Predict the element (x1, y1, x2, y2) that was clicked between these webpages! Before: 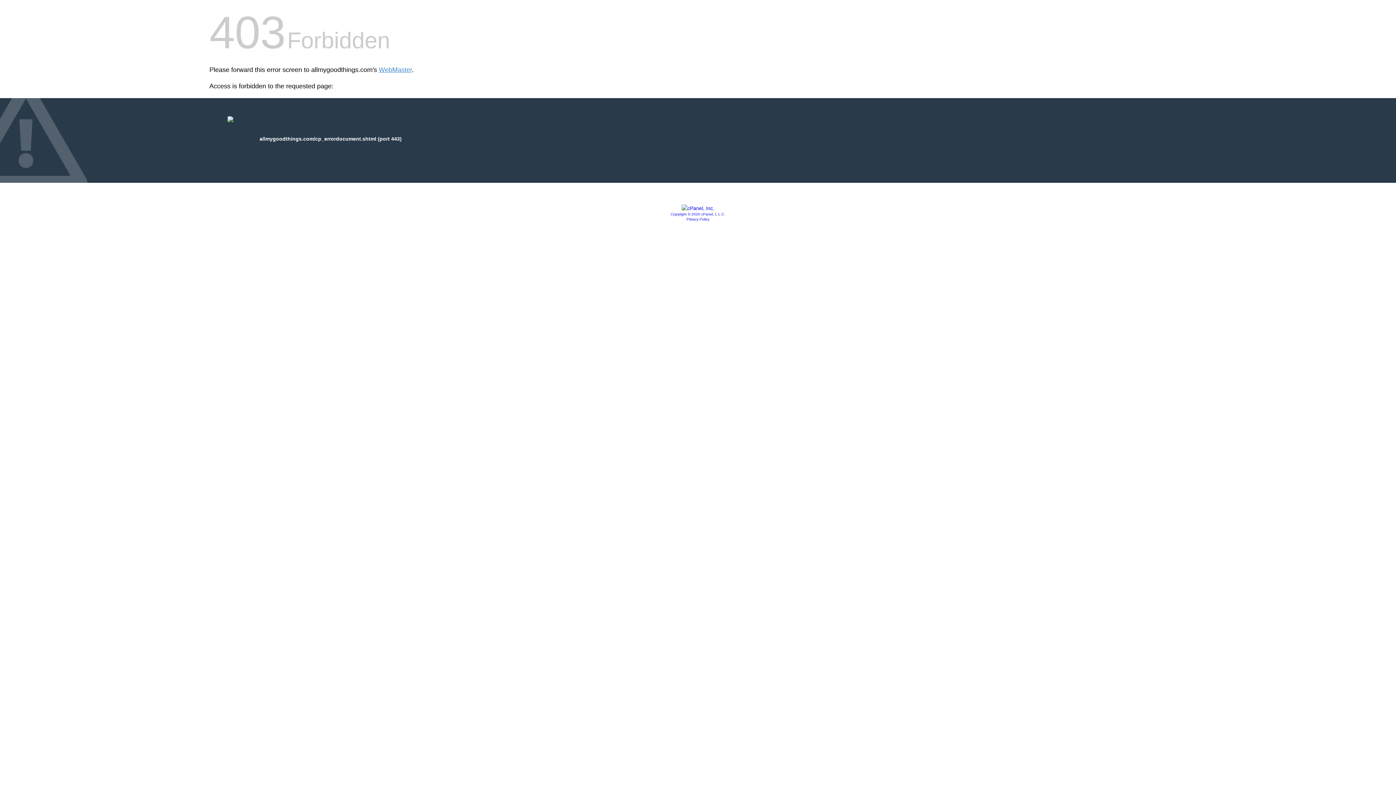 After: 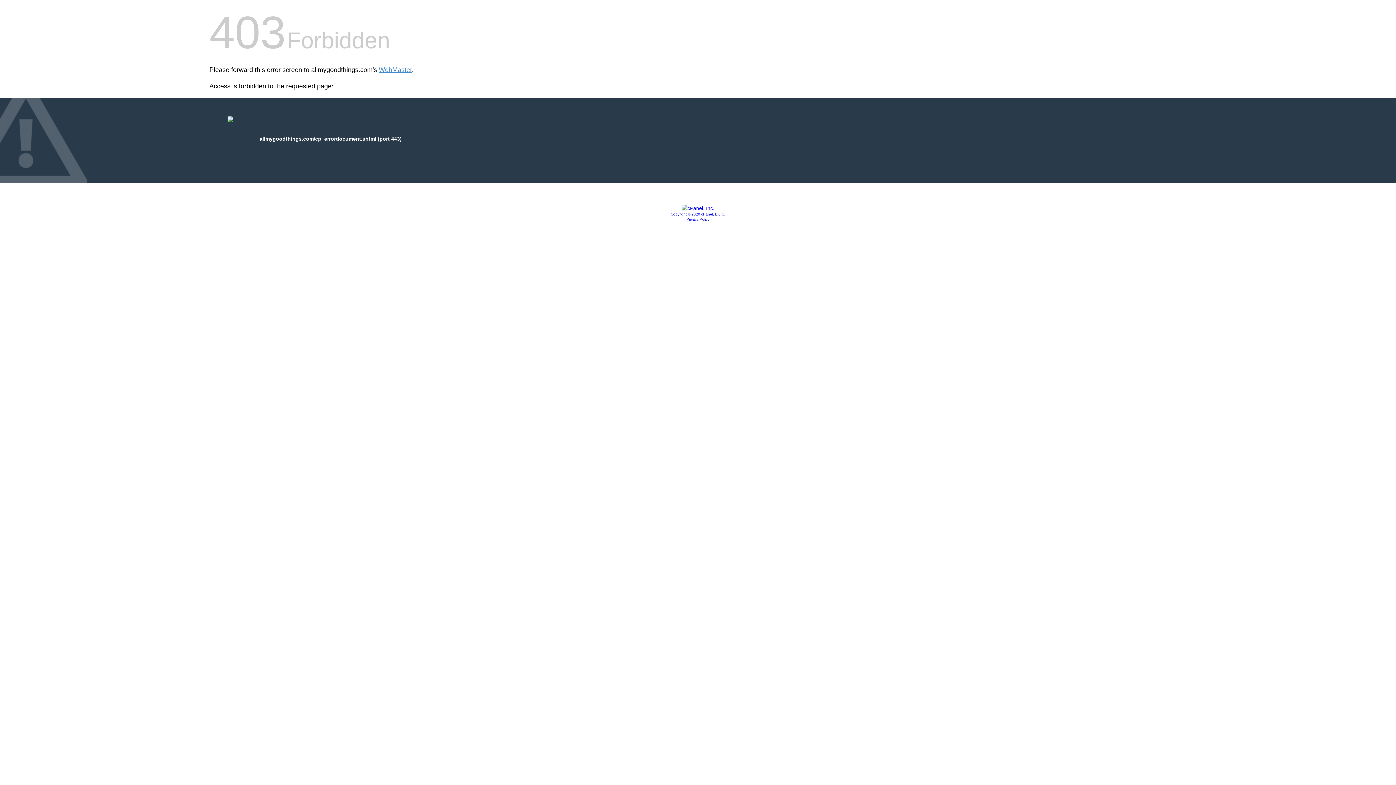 Action: bbox: (681, 205, 714, 211)